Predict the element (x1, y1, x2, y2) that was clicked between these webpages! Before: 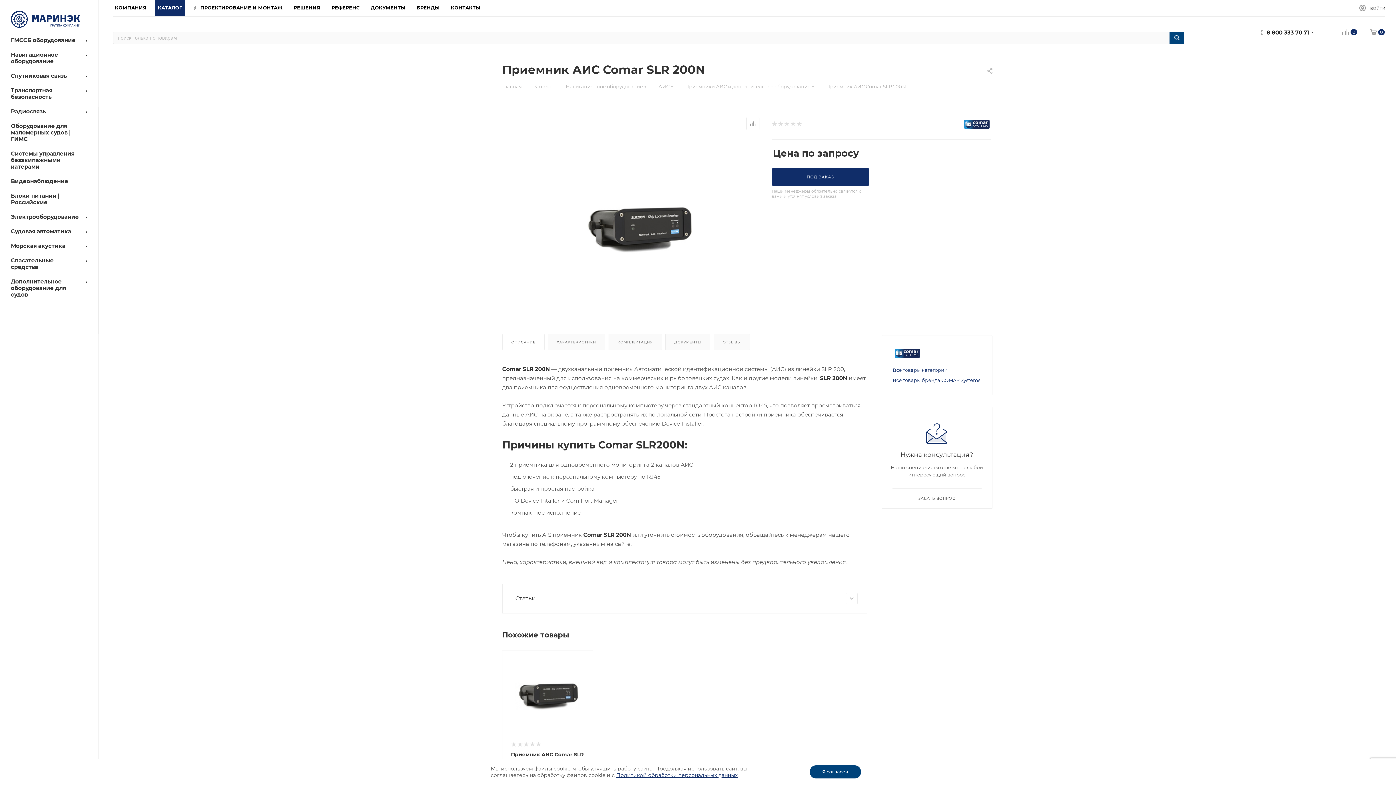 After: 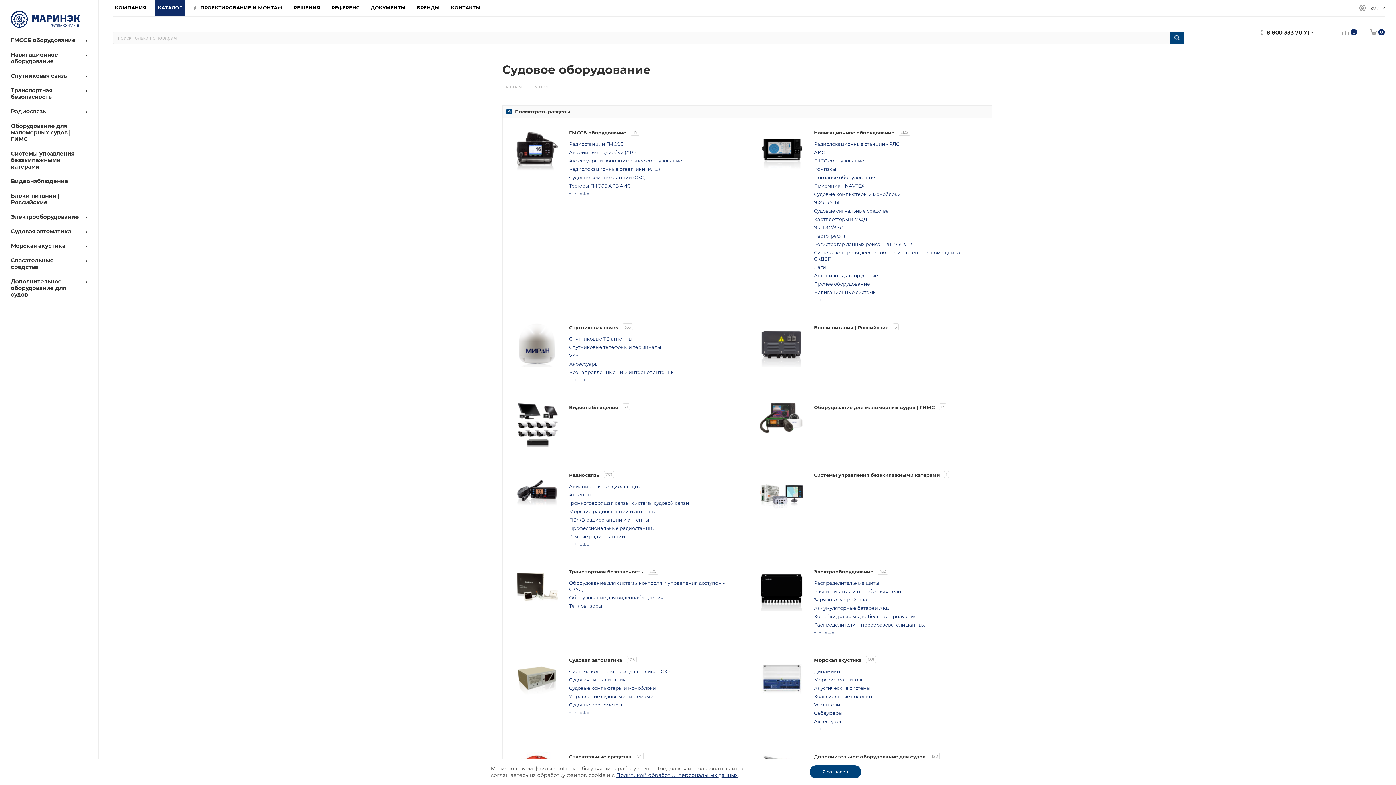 Action: label: КАТАЛОГ bbox: (157, 4, 182, 10)